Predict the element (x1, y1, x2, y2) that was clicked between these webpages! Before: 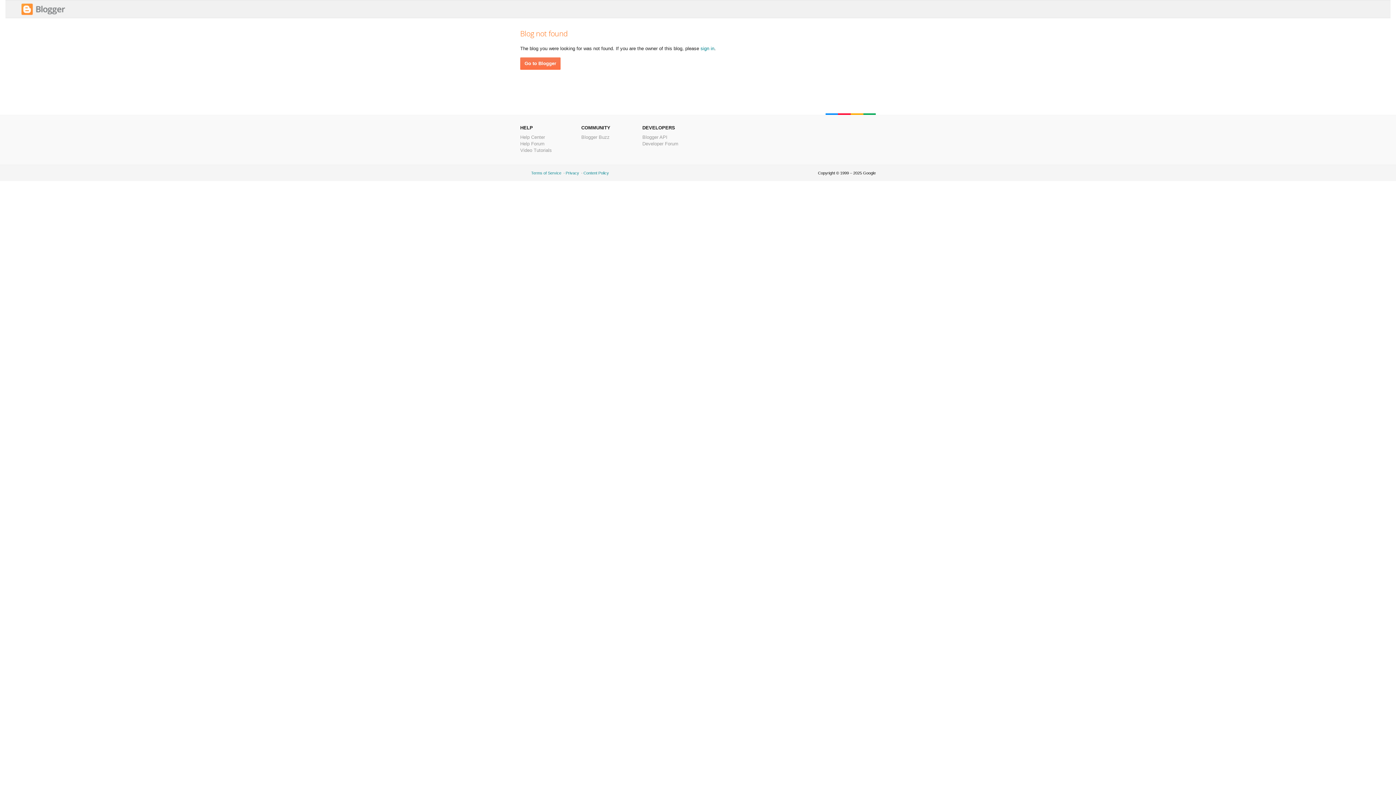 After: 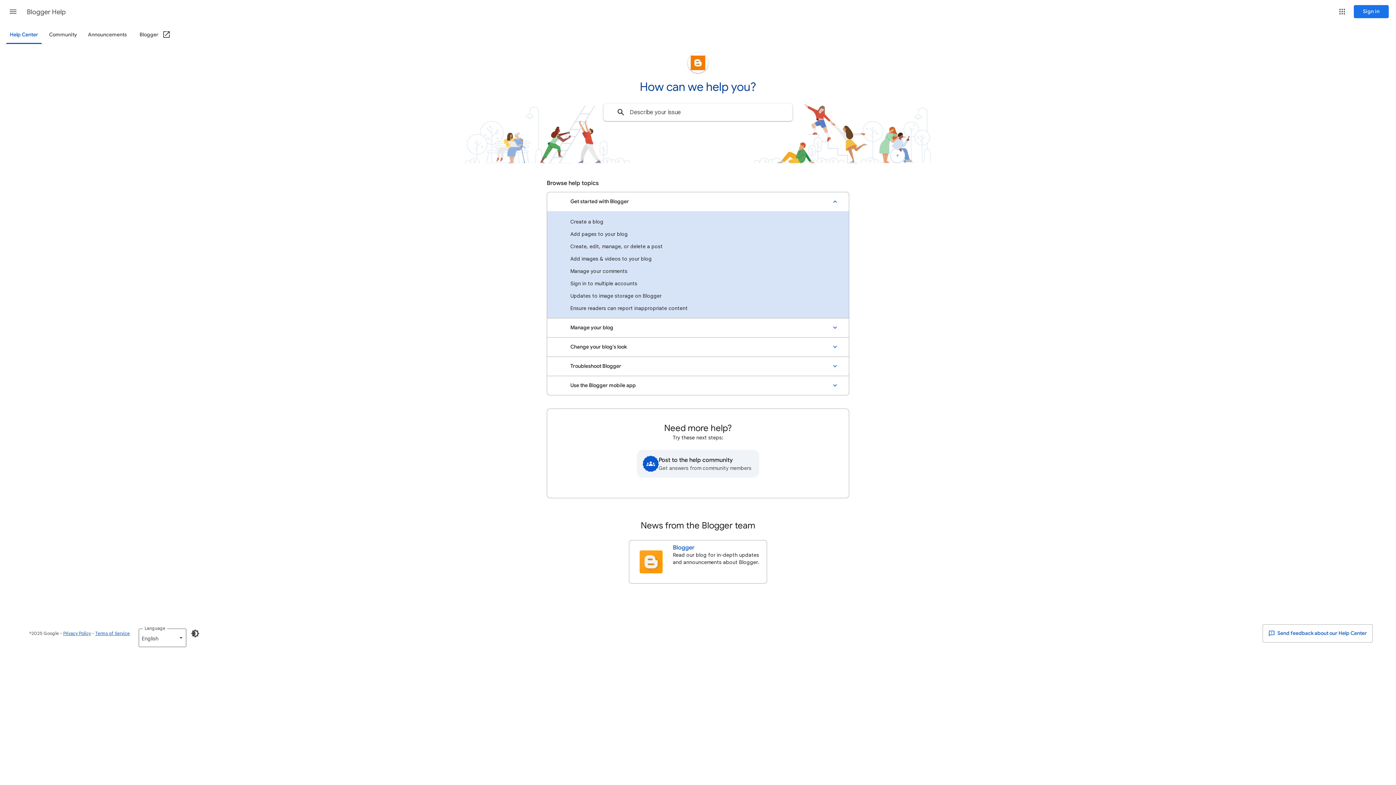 Action: bbox: (520, 134, 545, 140) label: Help Center